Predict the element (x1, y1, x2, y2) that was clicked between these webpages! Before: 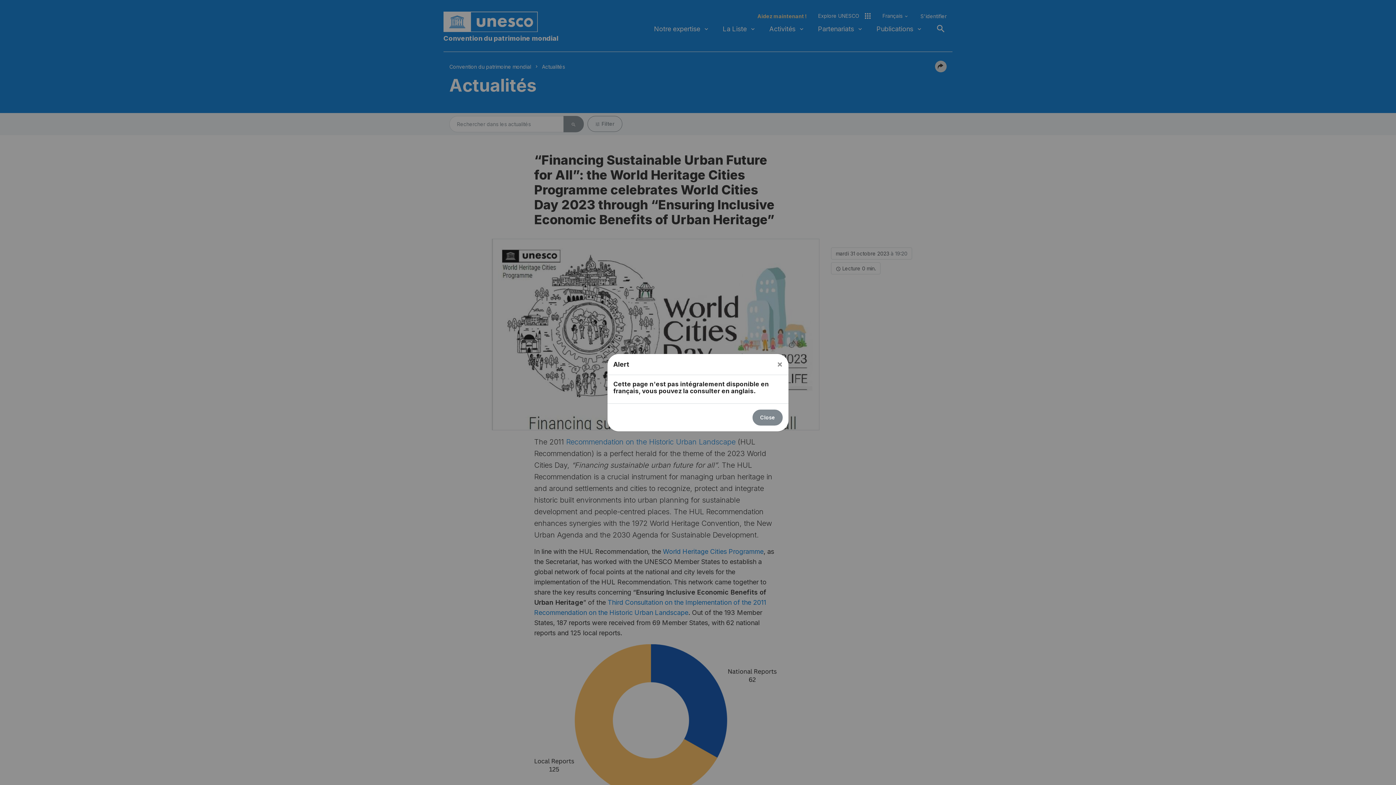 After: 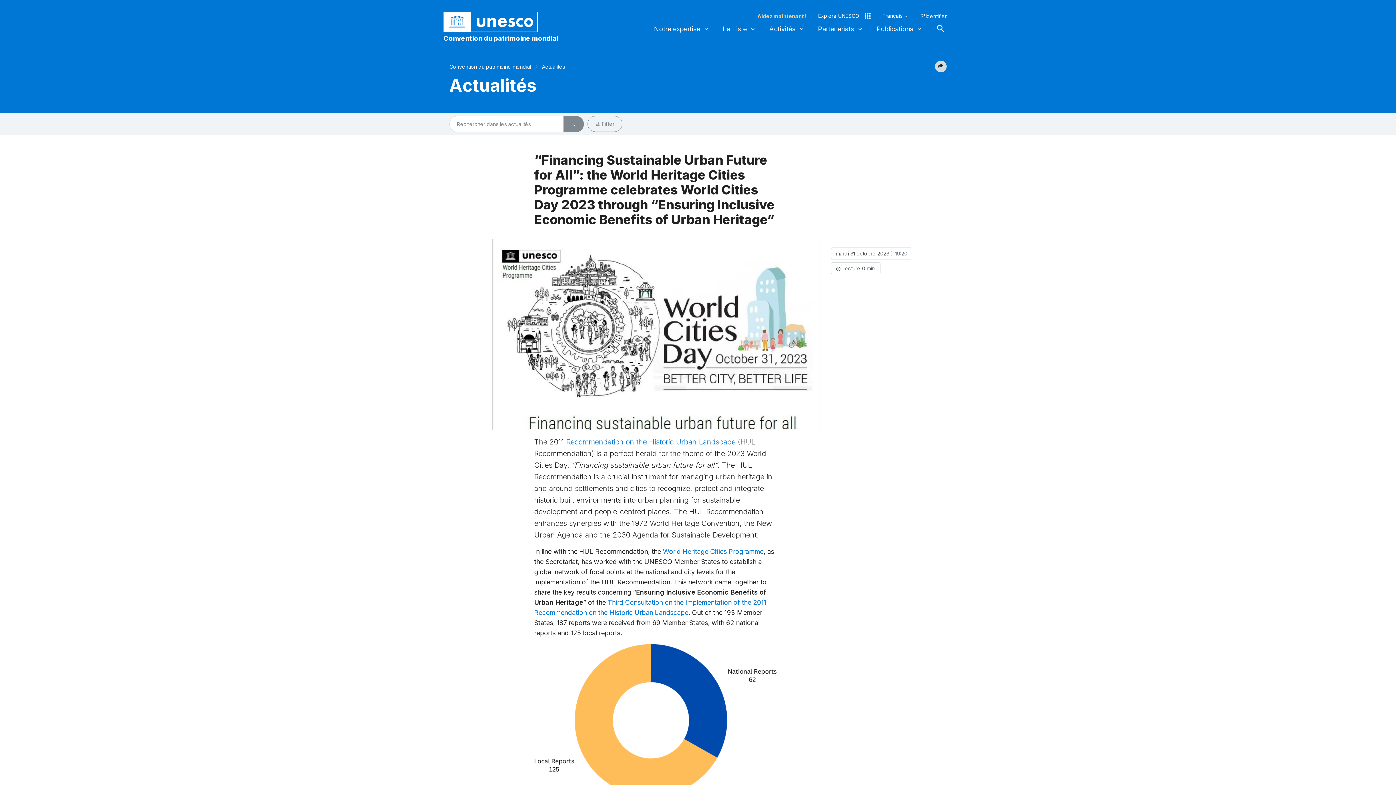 Action: label: Close bbox: (771, 354, 788, 374)